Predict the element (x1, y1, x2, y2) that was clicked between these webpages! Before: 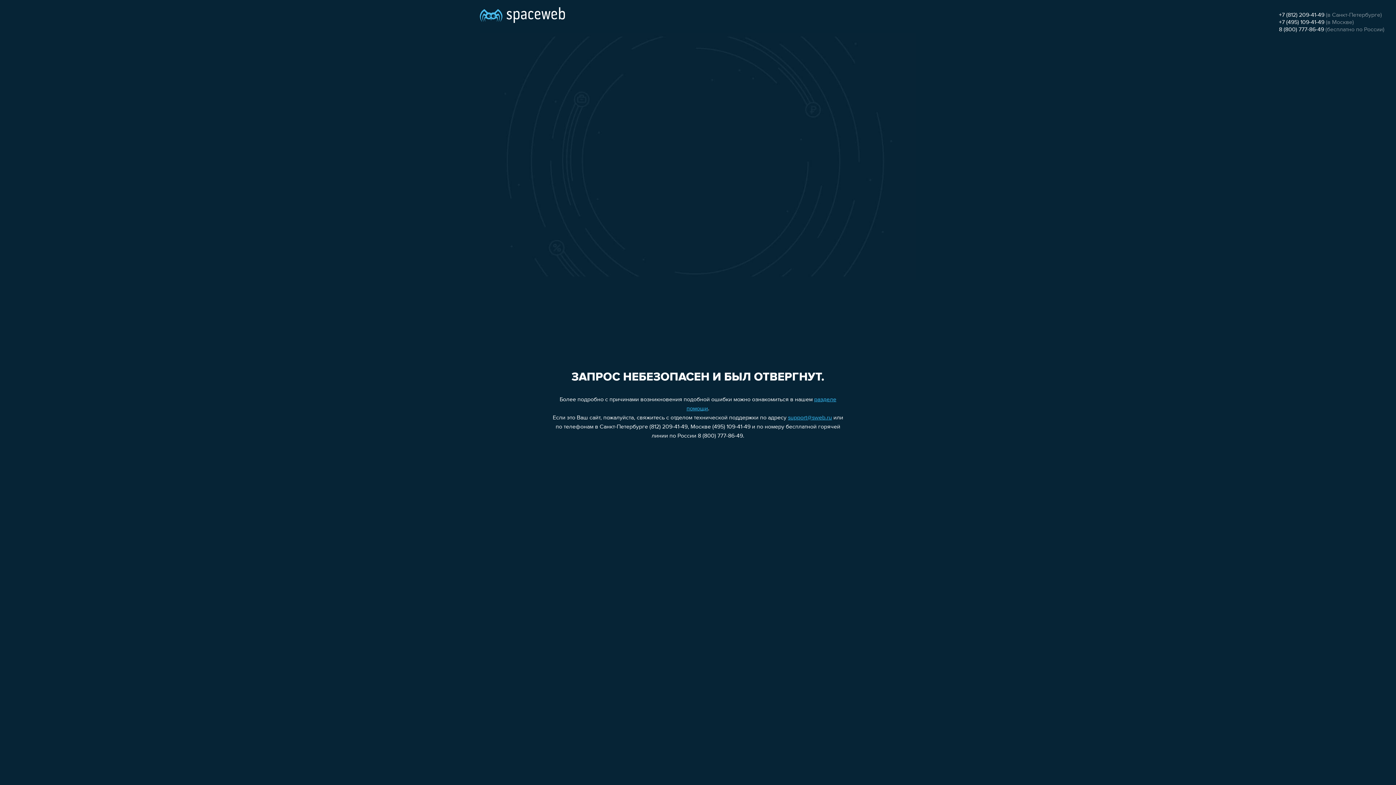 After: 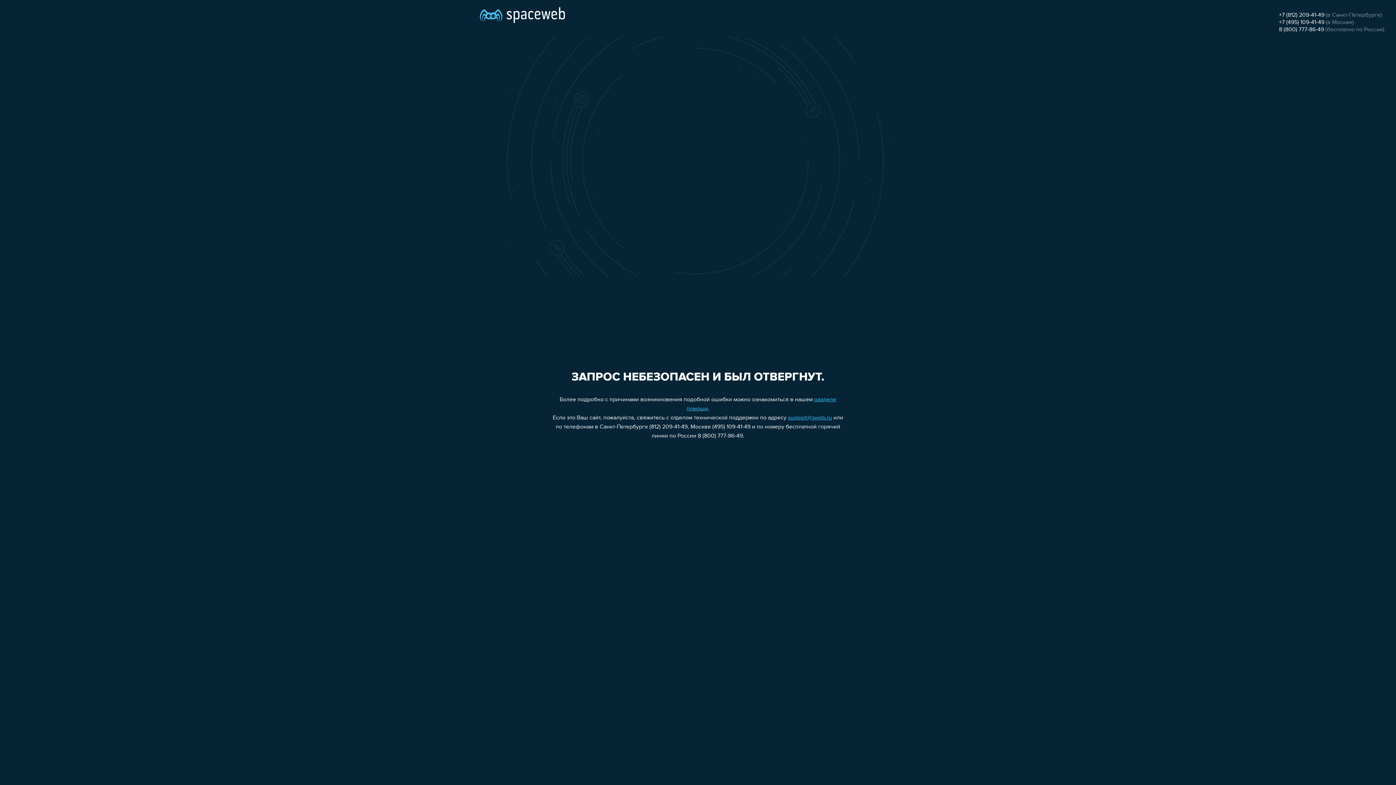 Action: bbox: (1279, 26, 1324, 32) label: 8 (800) 777-86-49